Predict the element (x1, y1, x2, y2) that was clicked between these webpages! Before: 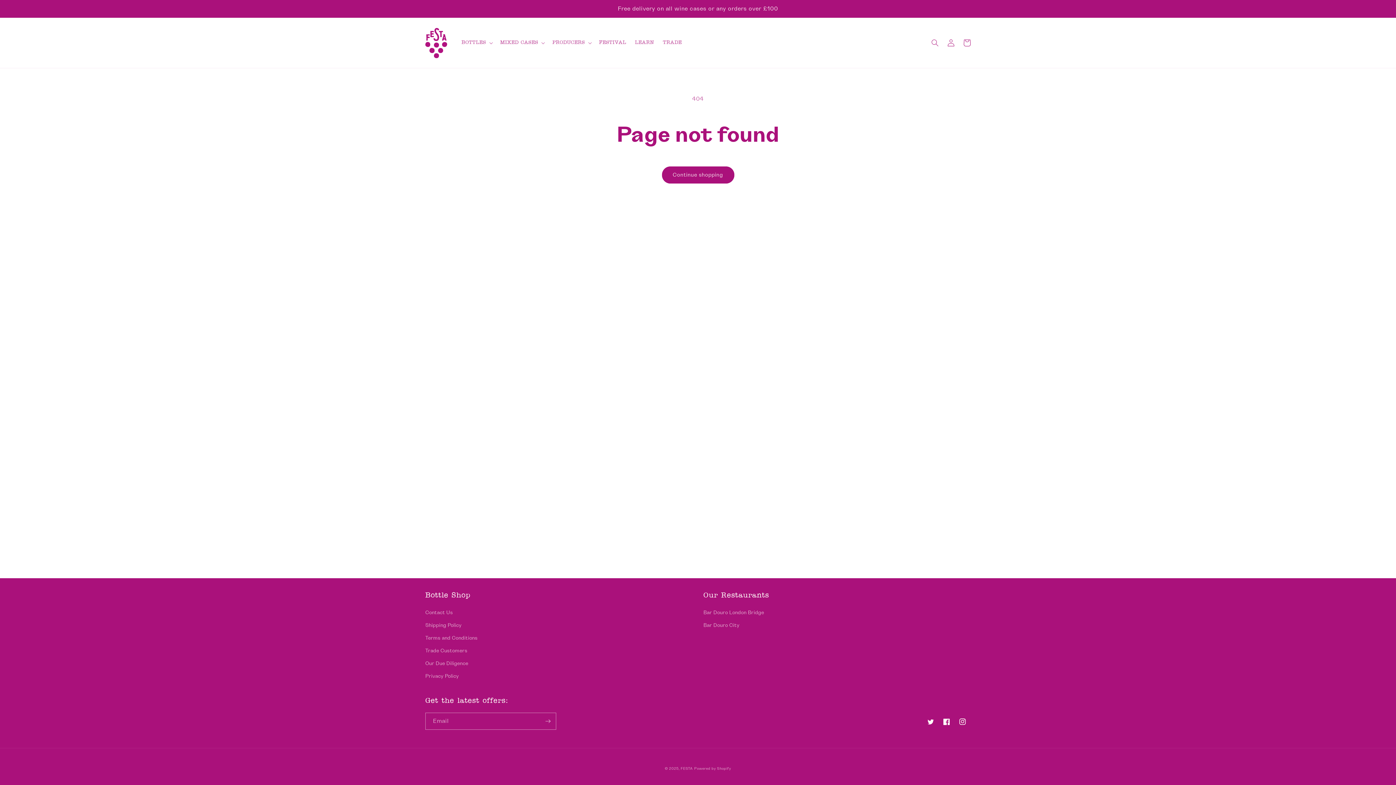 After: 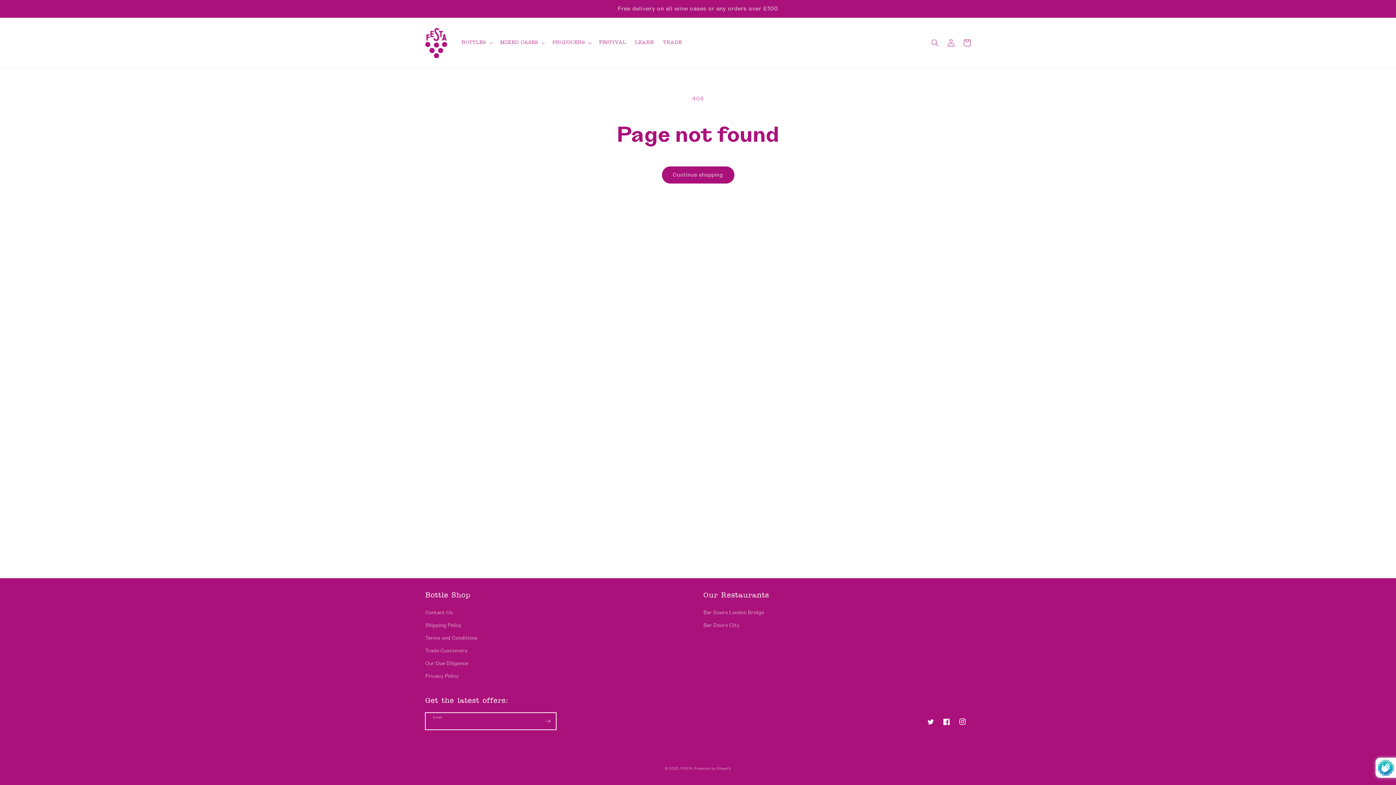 Action: label: Subscribe bbox: (540, 713, 556, 730)